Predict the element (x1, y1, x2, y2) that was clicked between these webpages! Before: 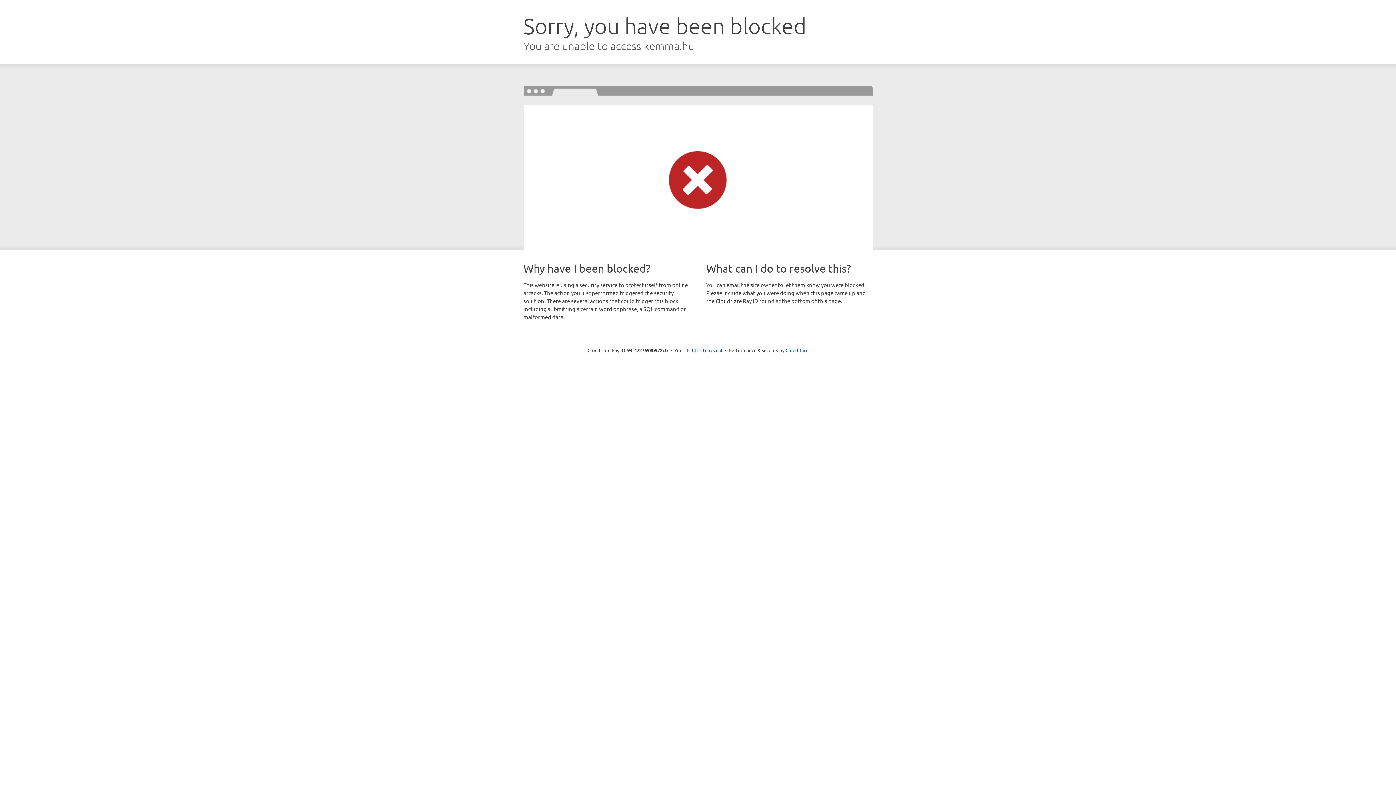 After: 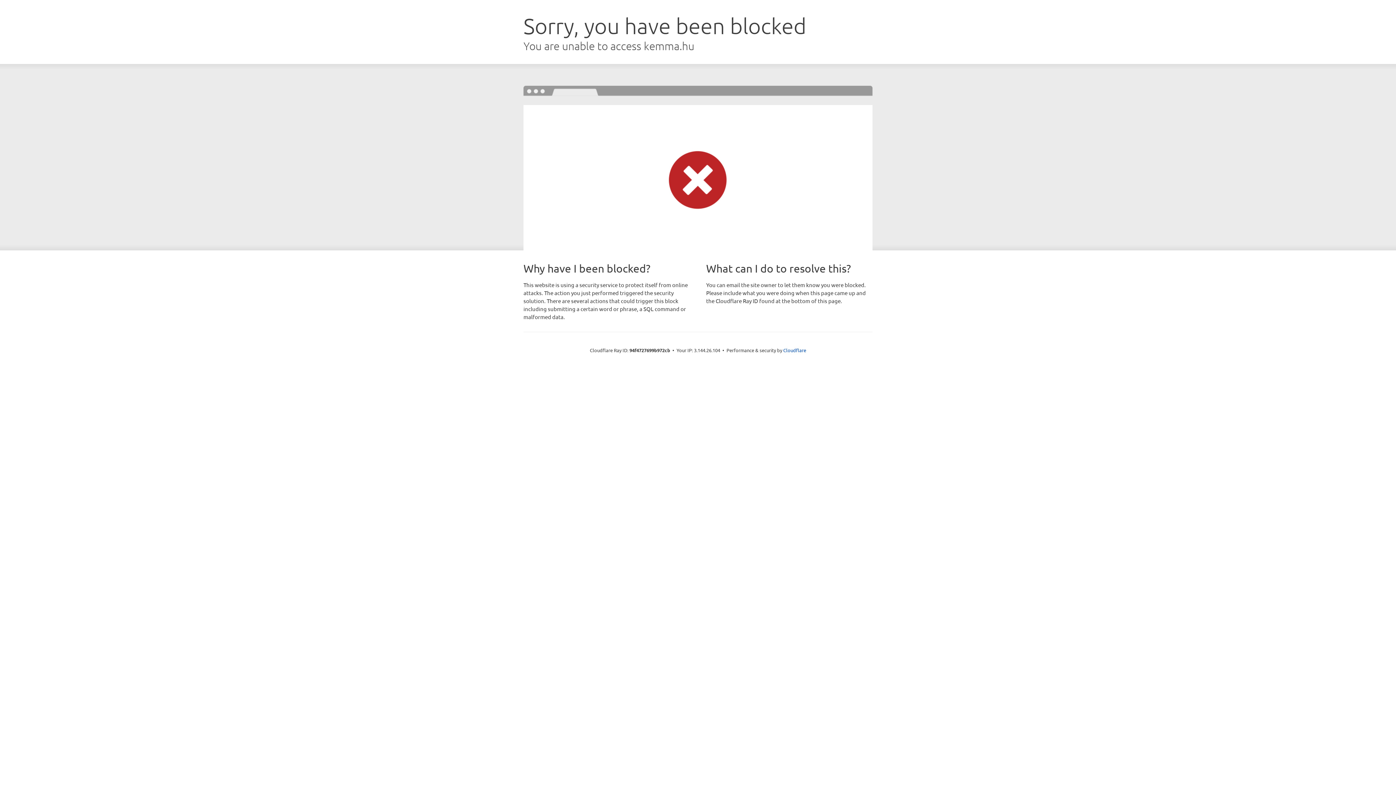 Action: label: Click to reveal bbox: (692, 346, 722, 353)